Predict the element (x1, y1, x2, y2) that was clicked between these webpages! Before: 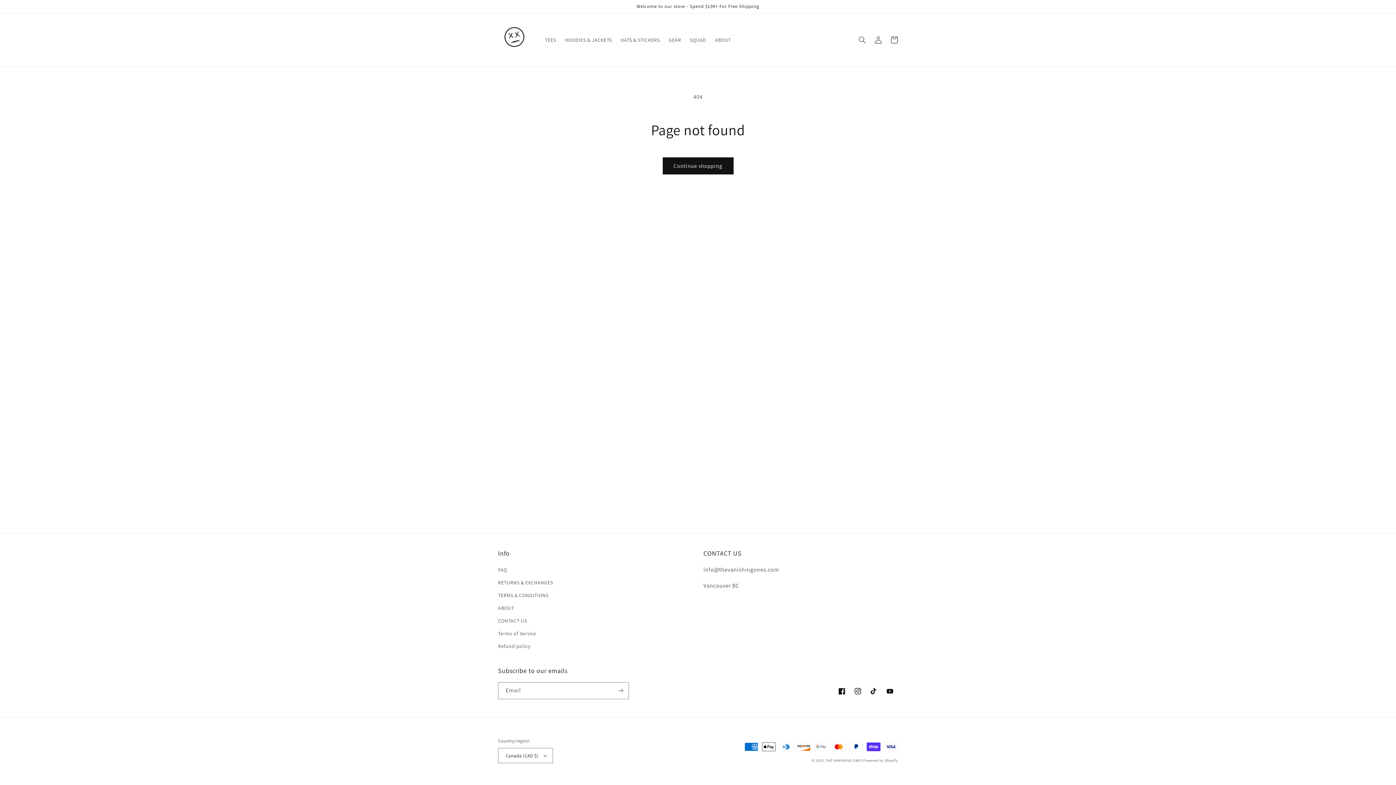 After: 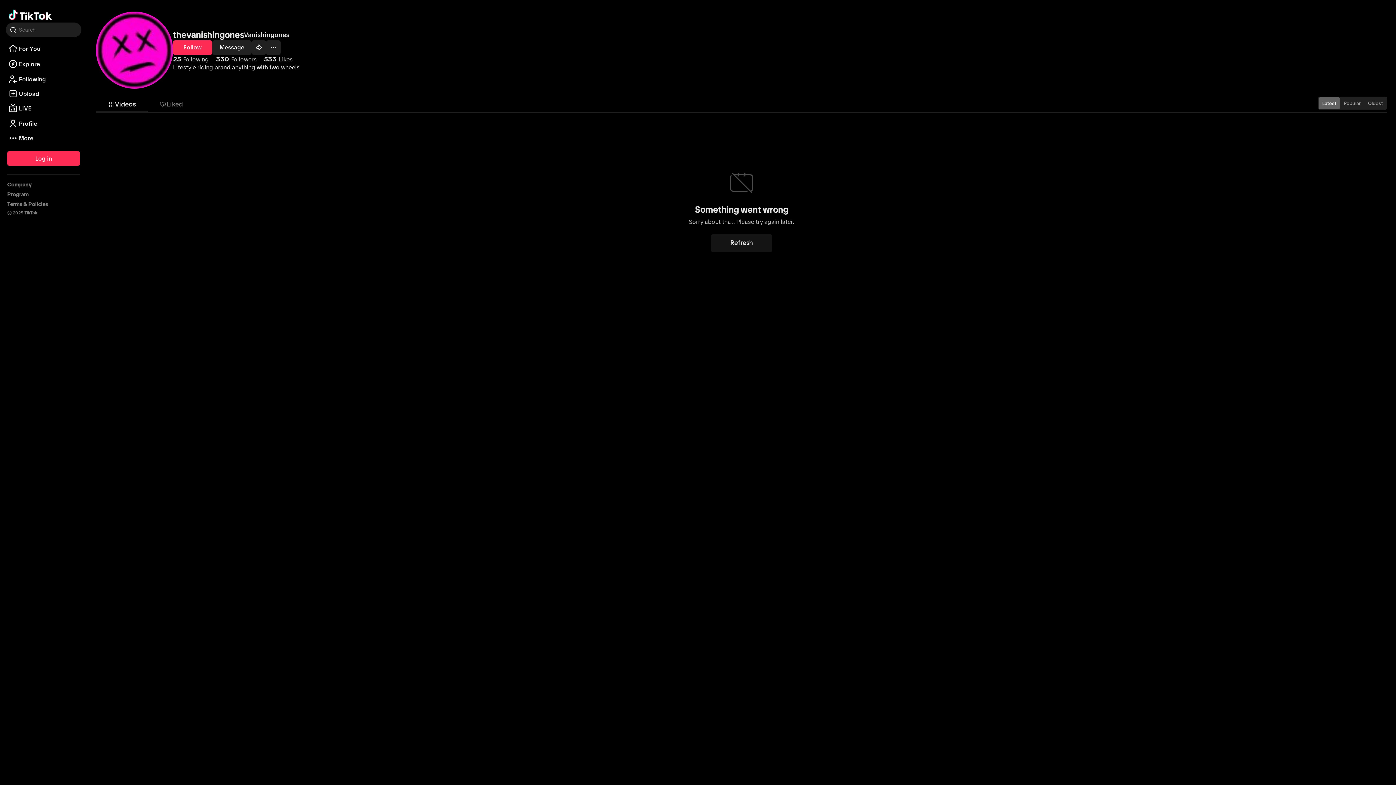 Action: label: TikTok bbox: (866, 683, 882, 699)